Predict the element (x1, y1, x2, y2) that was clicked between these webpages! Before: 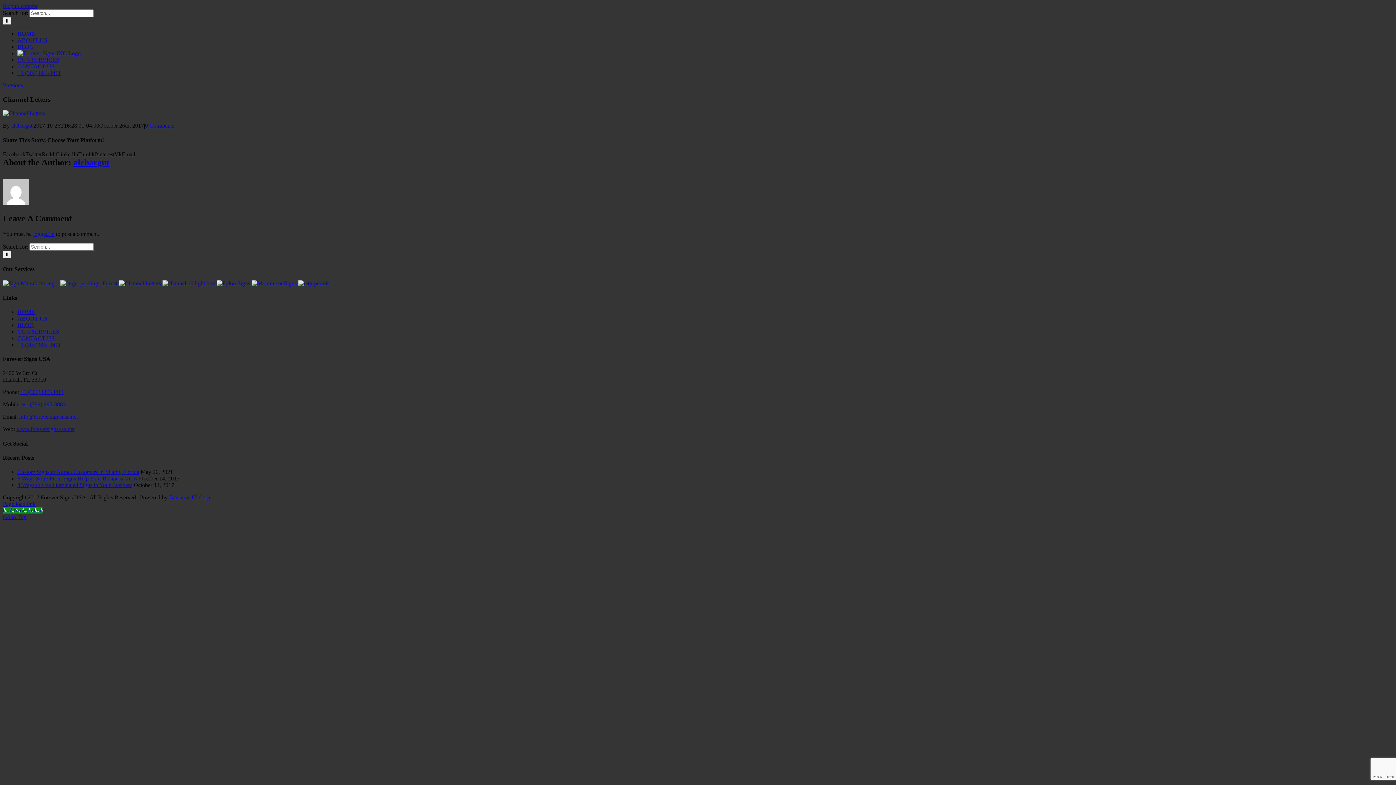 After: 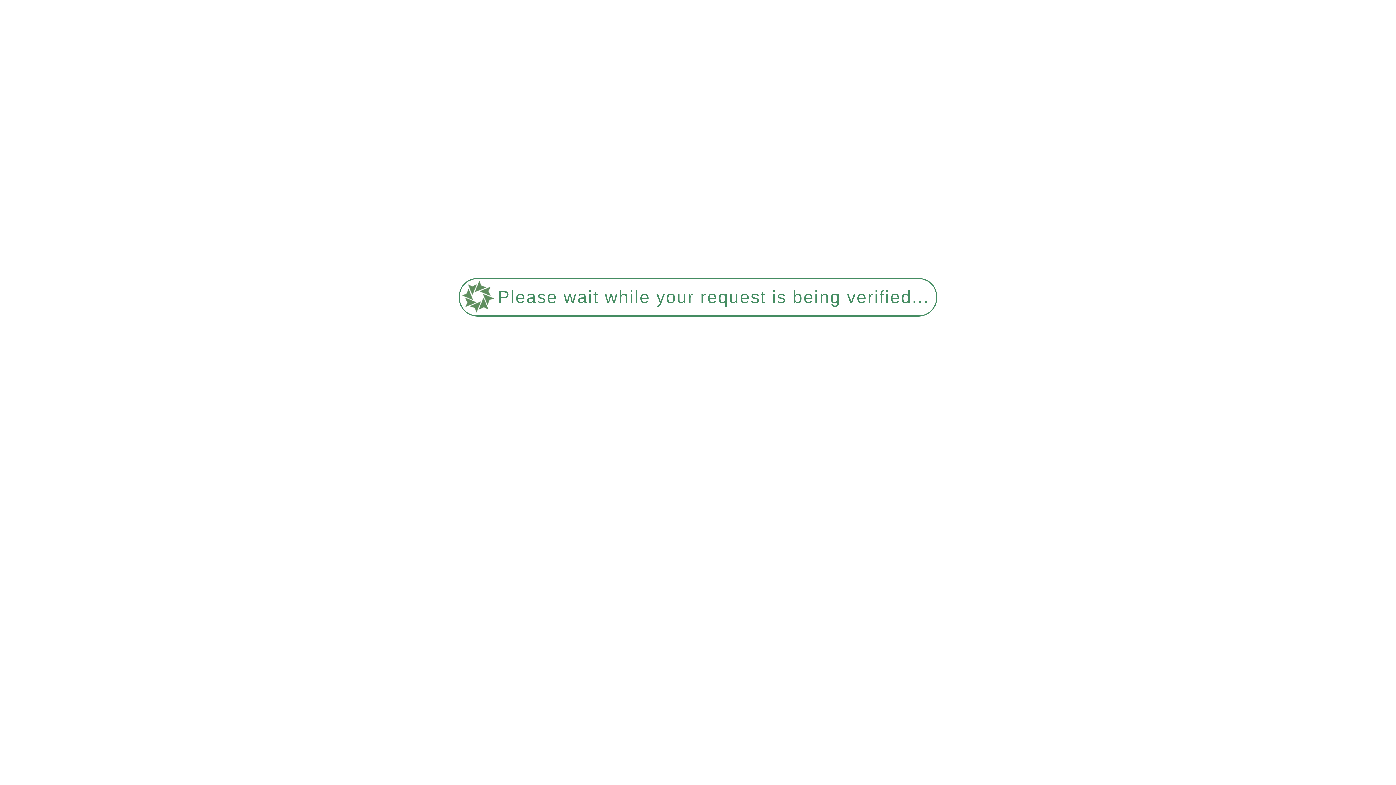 Action: bbox: (298, 280, 328, 286)